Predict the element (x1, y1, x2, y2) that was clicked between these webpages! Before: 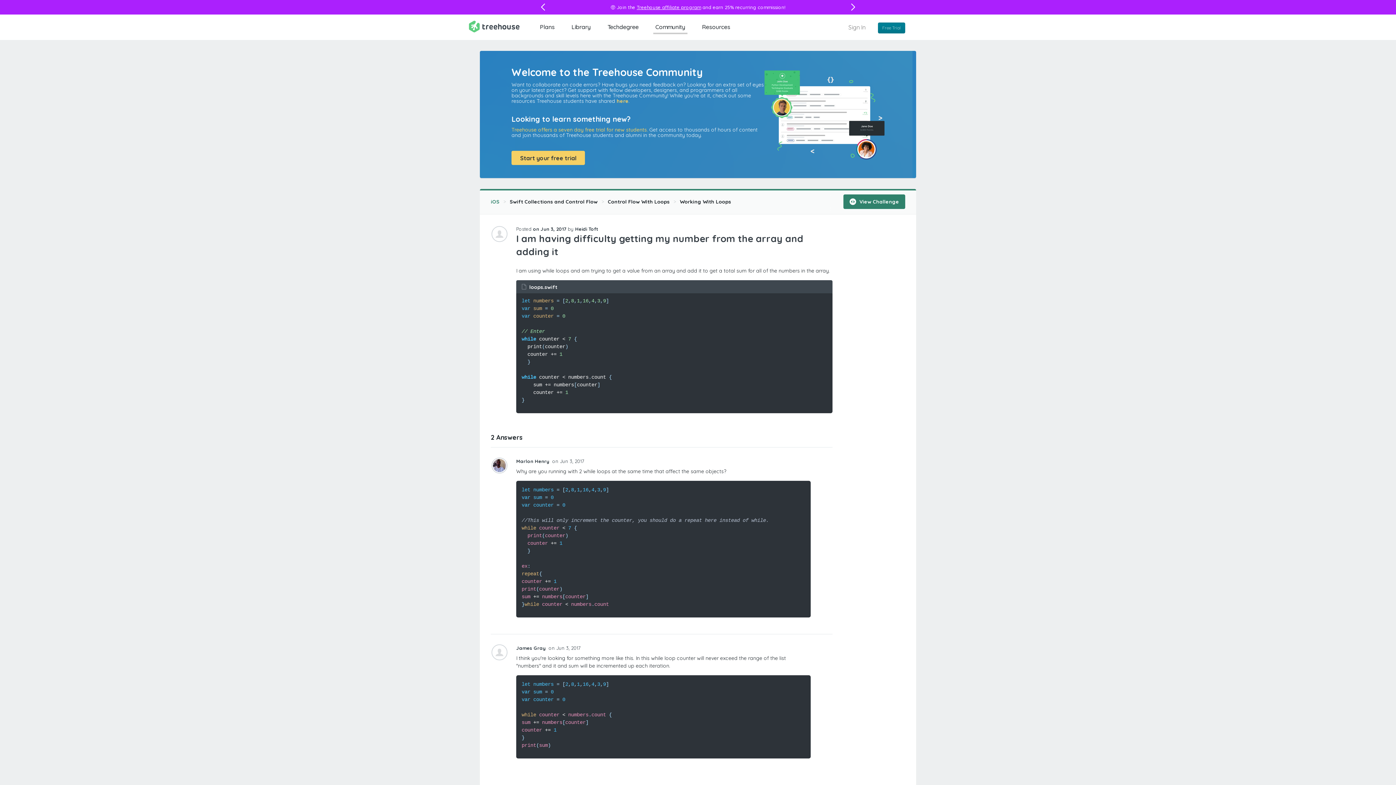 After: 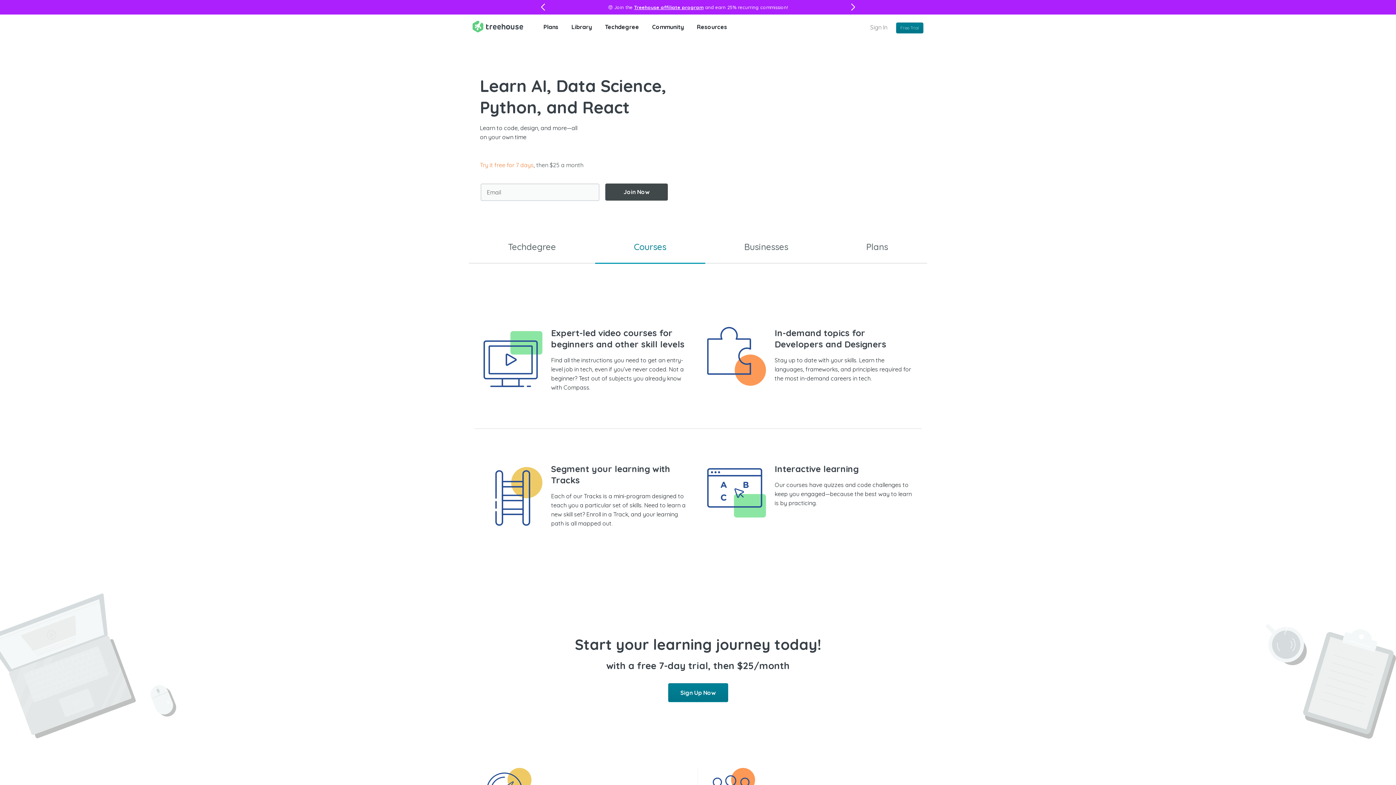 Action: bbox: (469, 20, 519, 32)